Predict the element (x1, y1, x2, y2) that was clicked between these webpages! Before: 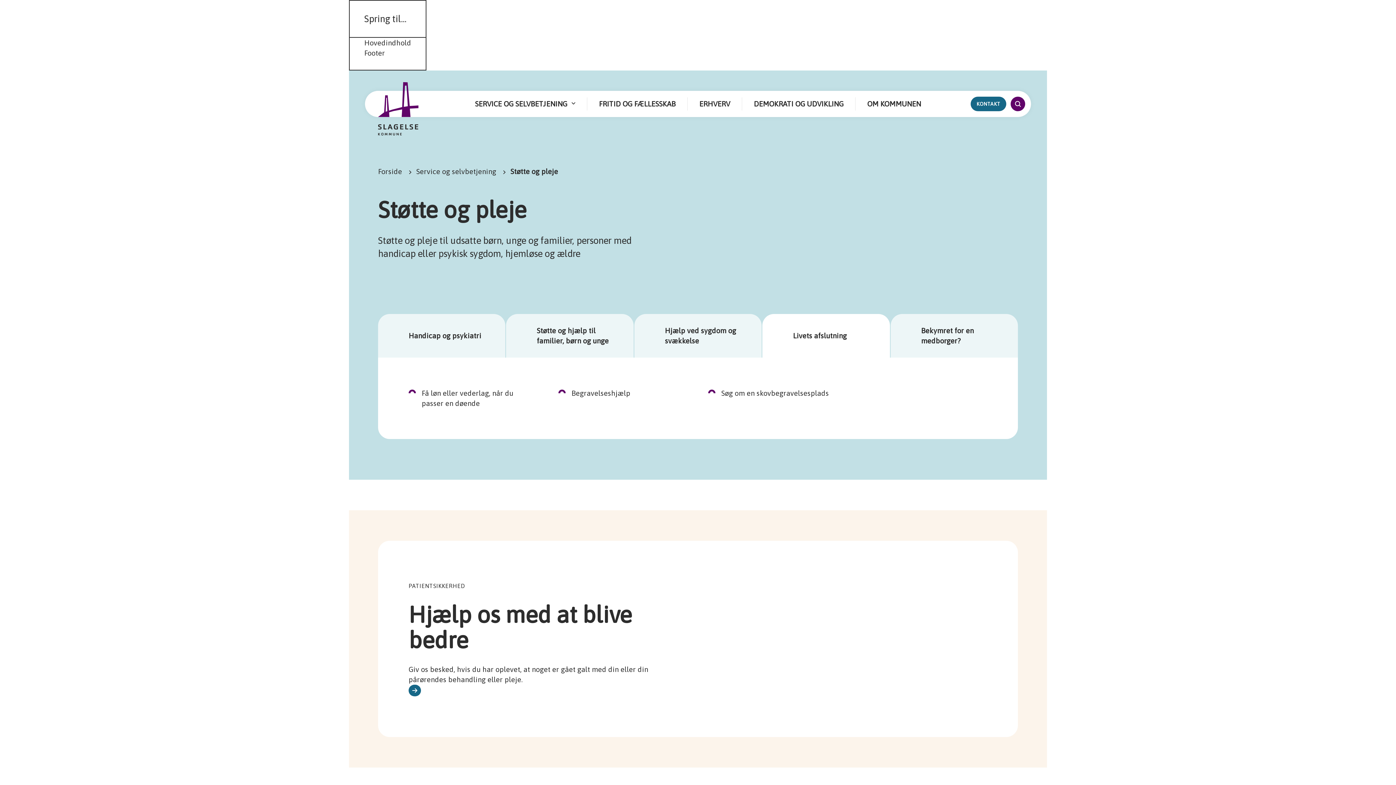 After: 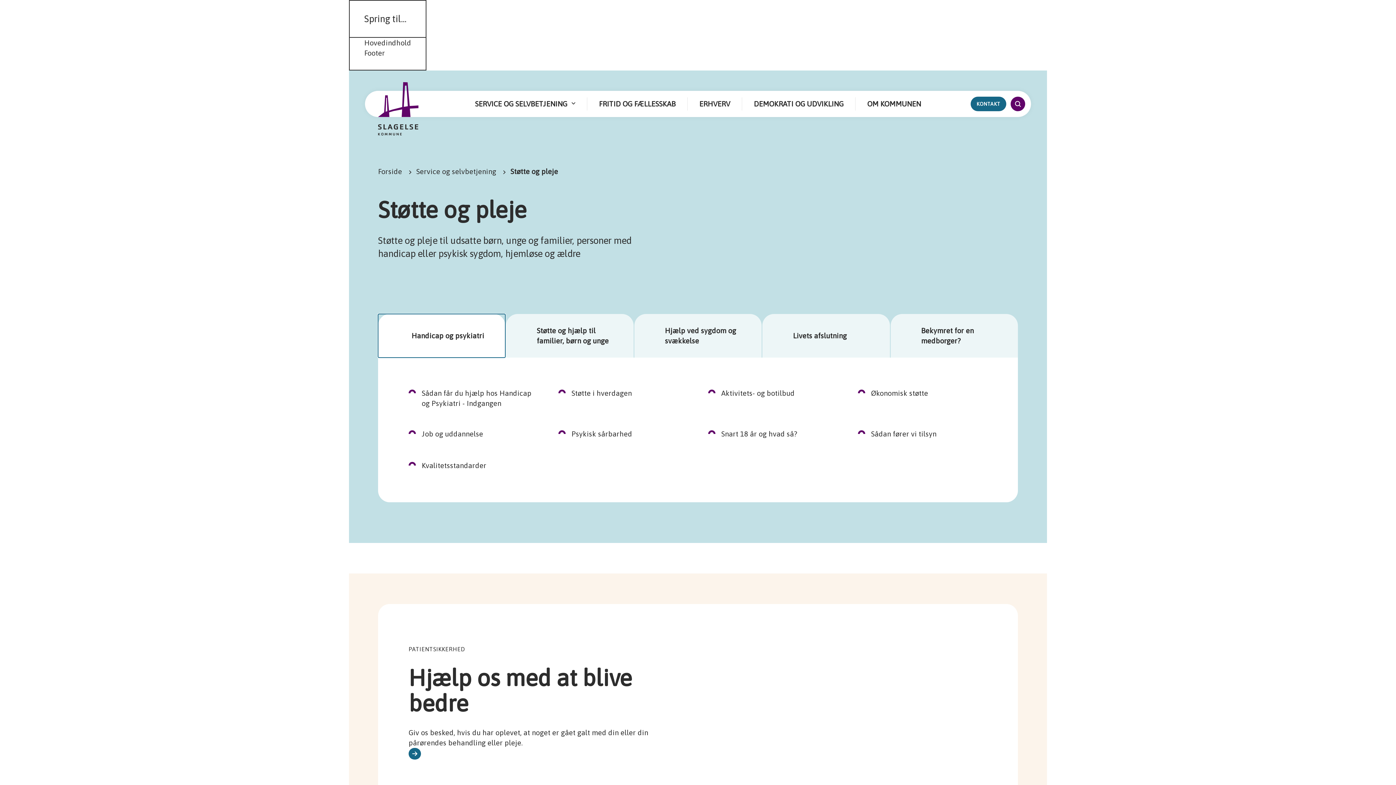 Action: label: Handicap og psykiatri bbox: (378, 314, 505, 357)